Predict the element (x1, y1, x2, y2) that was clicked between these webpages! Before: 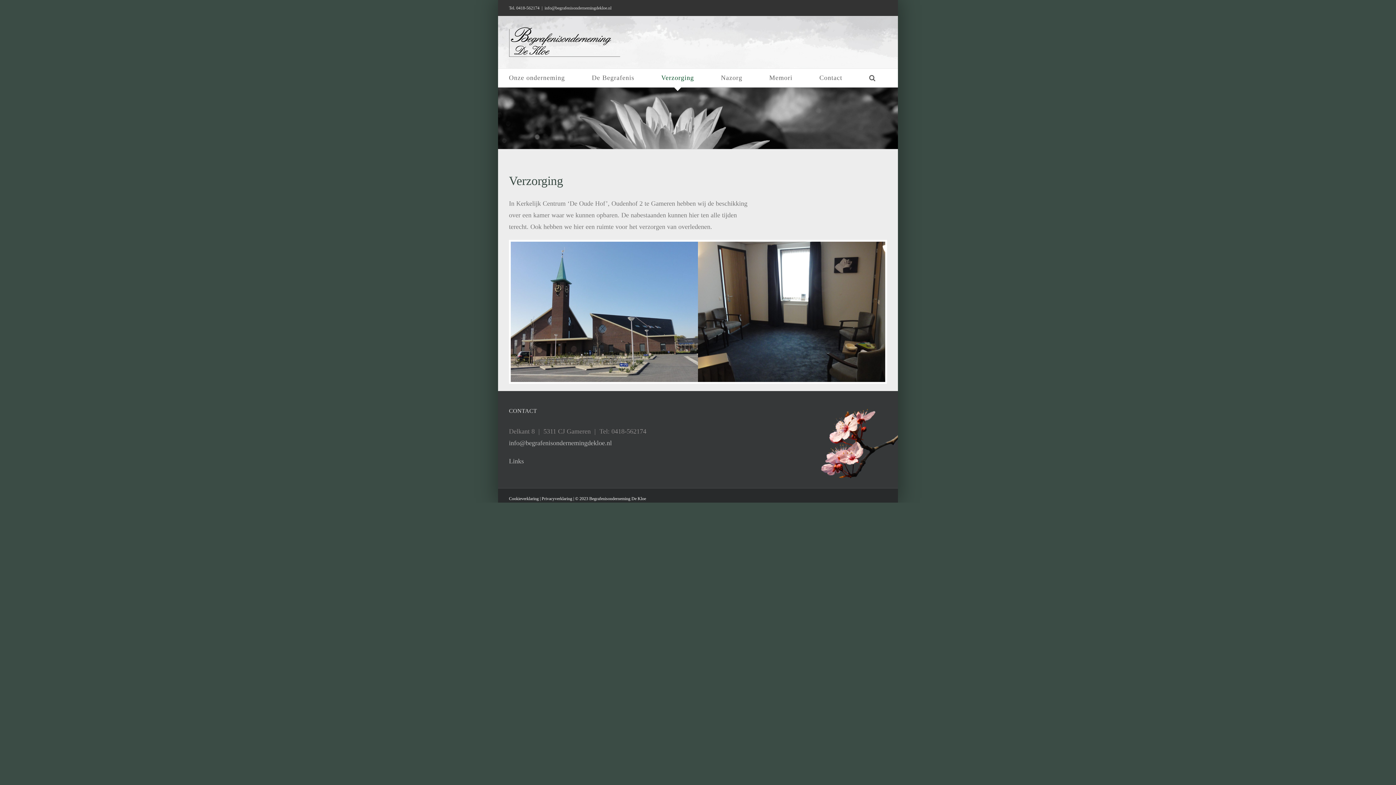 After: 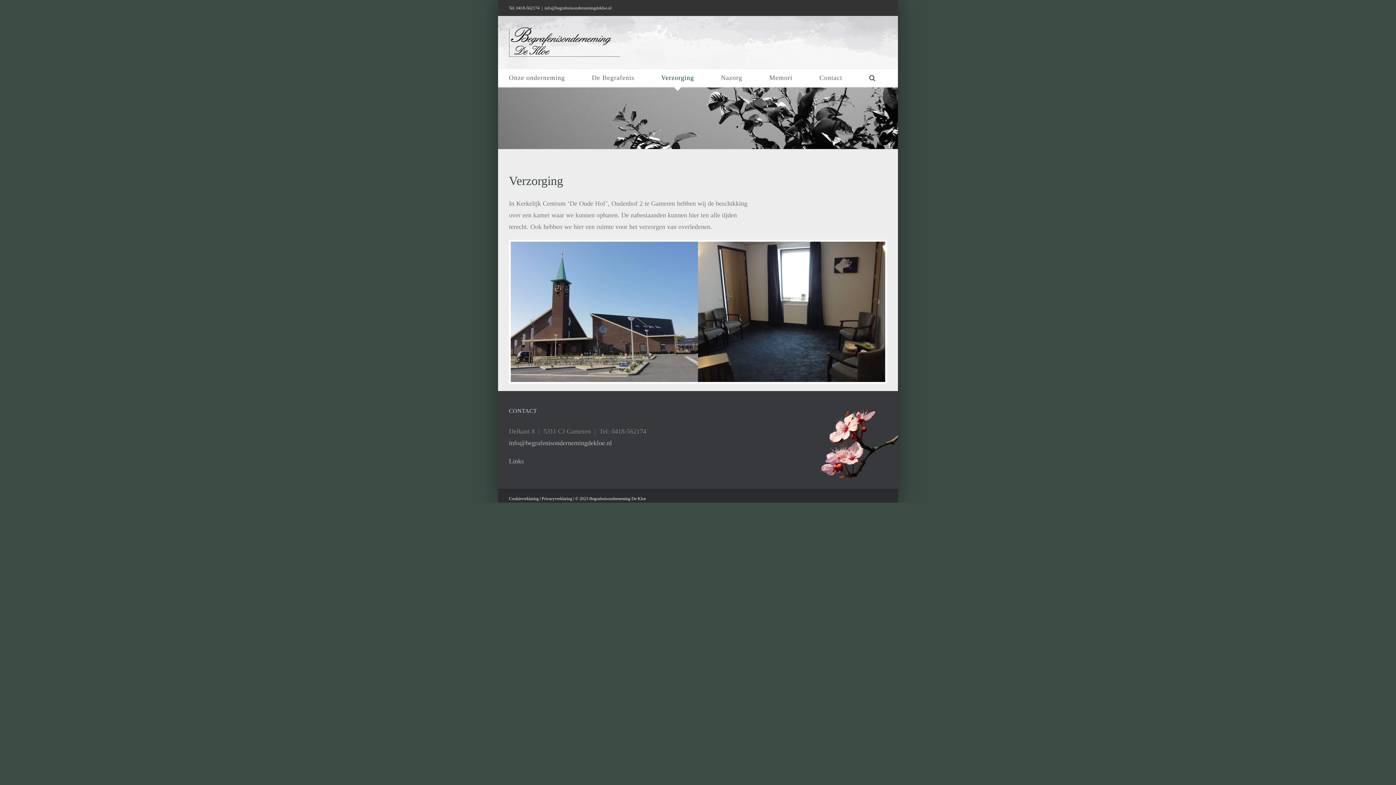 Action: label: Cookieverklaring bbox: (509, 496, 538, 501)